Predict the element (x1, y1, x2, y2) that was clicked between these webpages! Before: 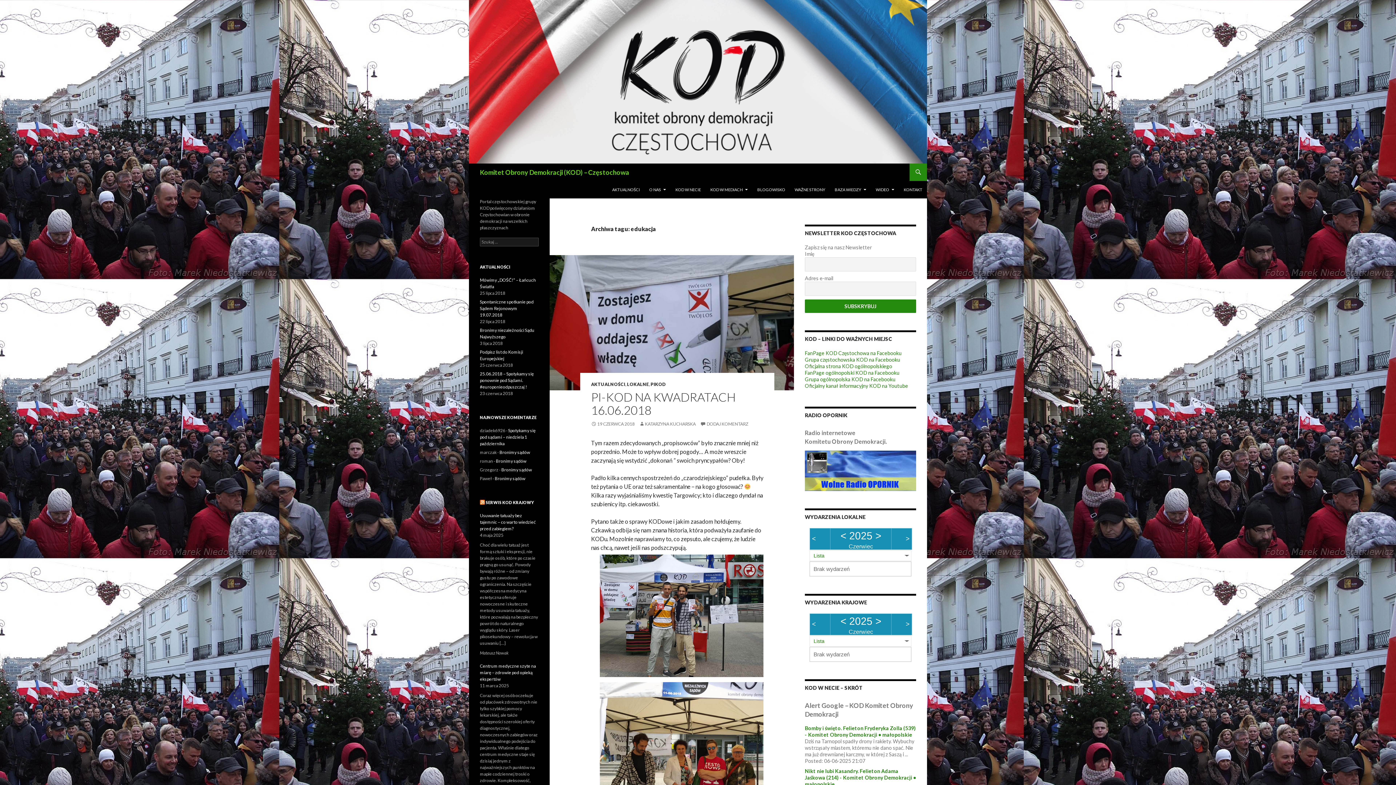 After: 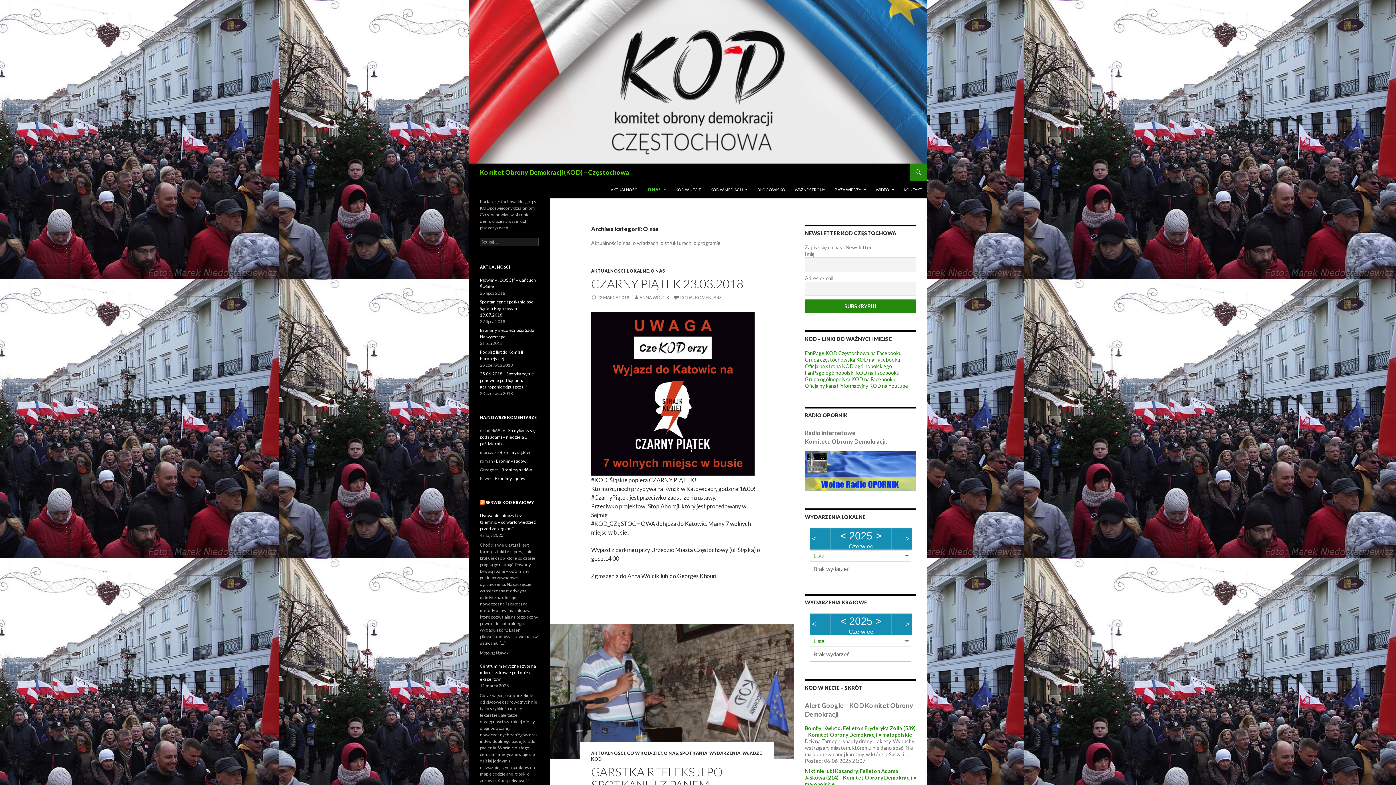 Action: bbox: (645, 181, 670, 198) label: O NAS